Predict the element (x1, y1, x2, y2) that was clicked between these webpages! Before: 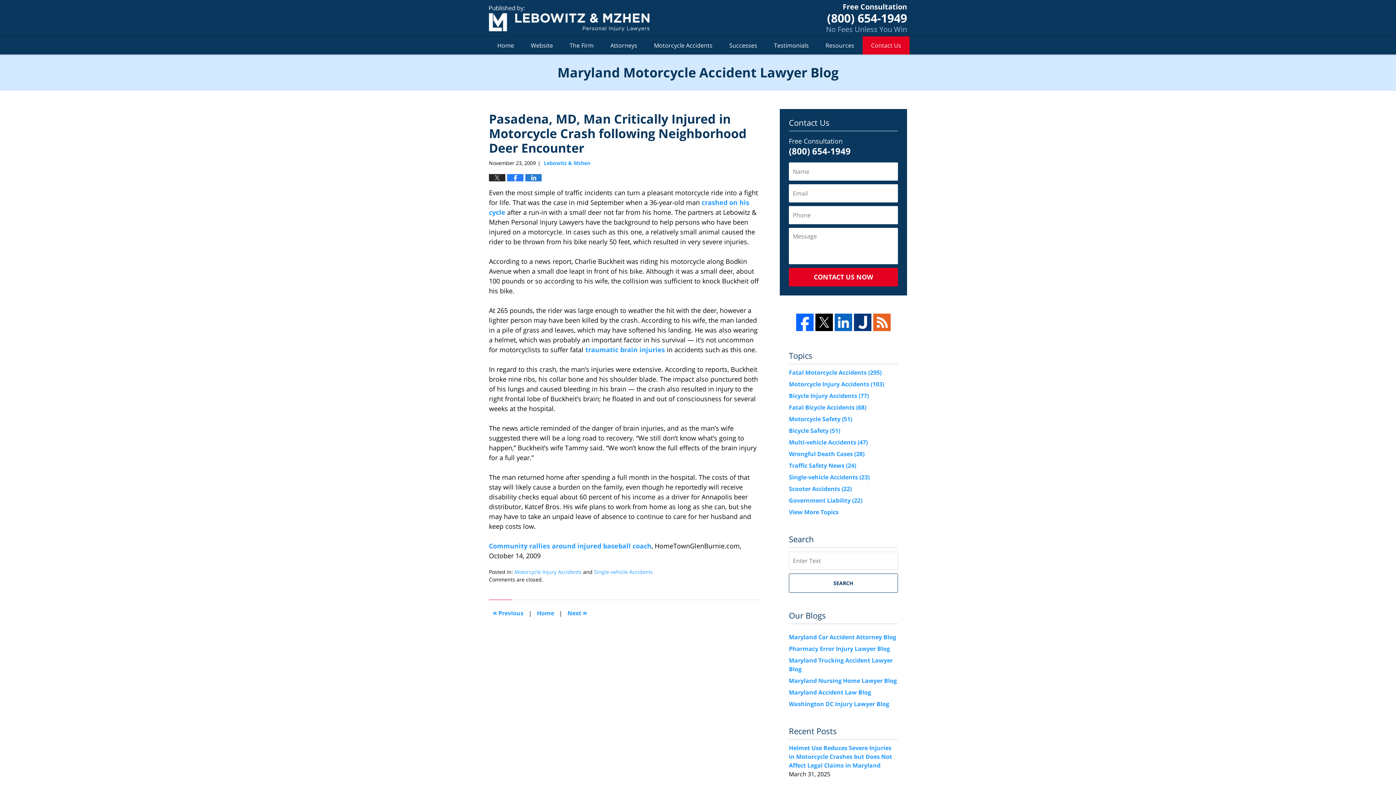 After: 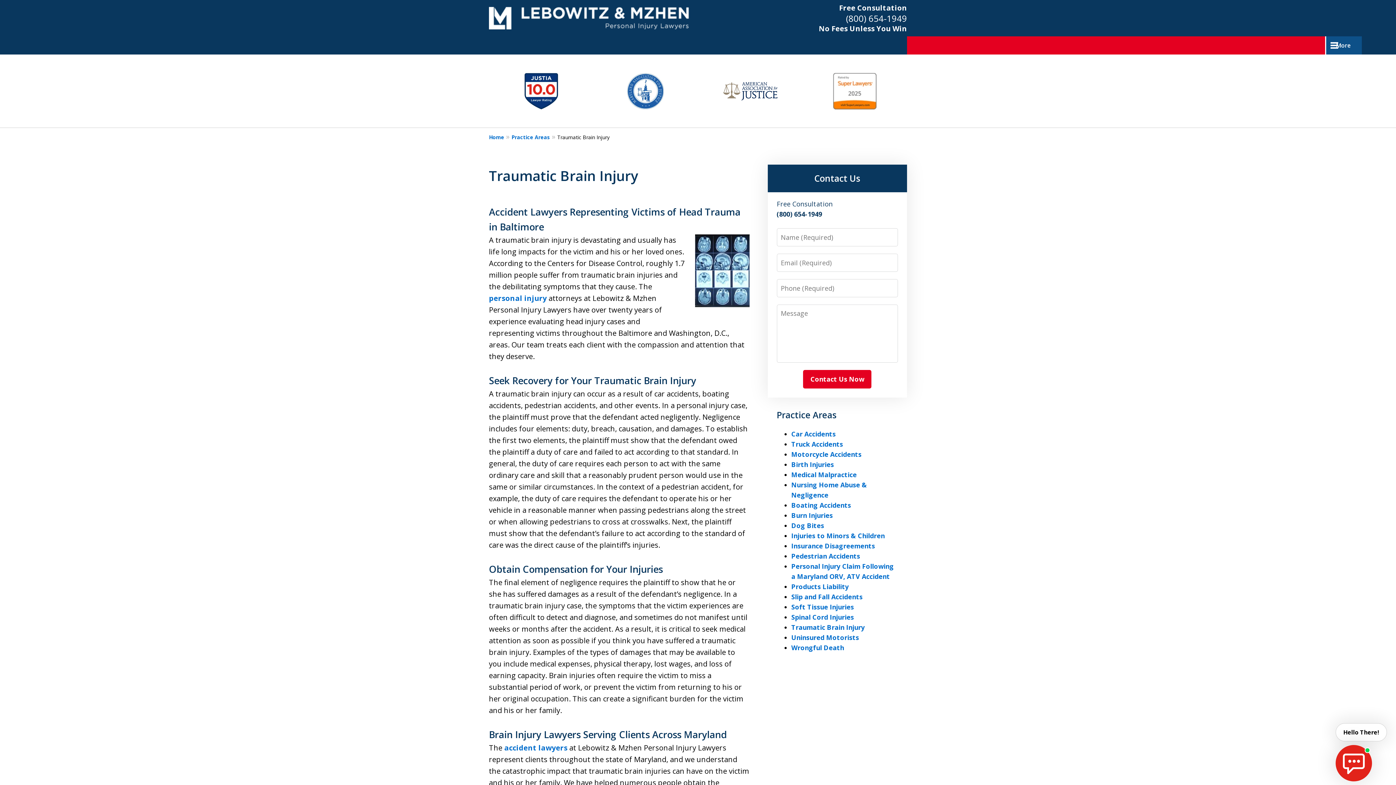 Action: bbox: (585, 345, 665, 354) label: traumatic brain injuries